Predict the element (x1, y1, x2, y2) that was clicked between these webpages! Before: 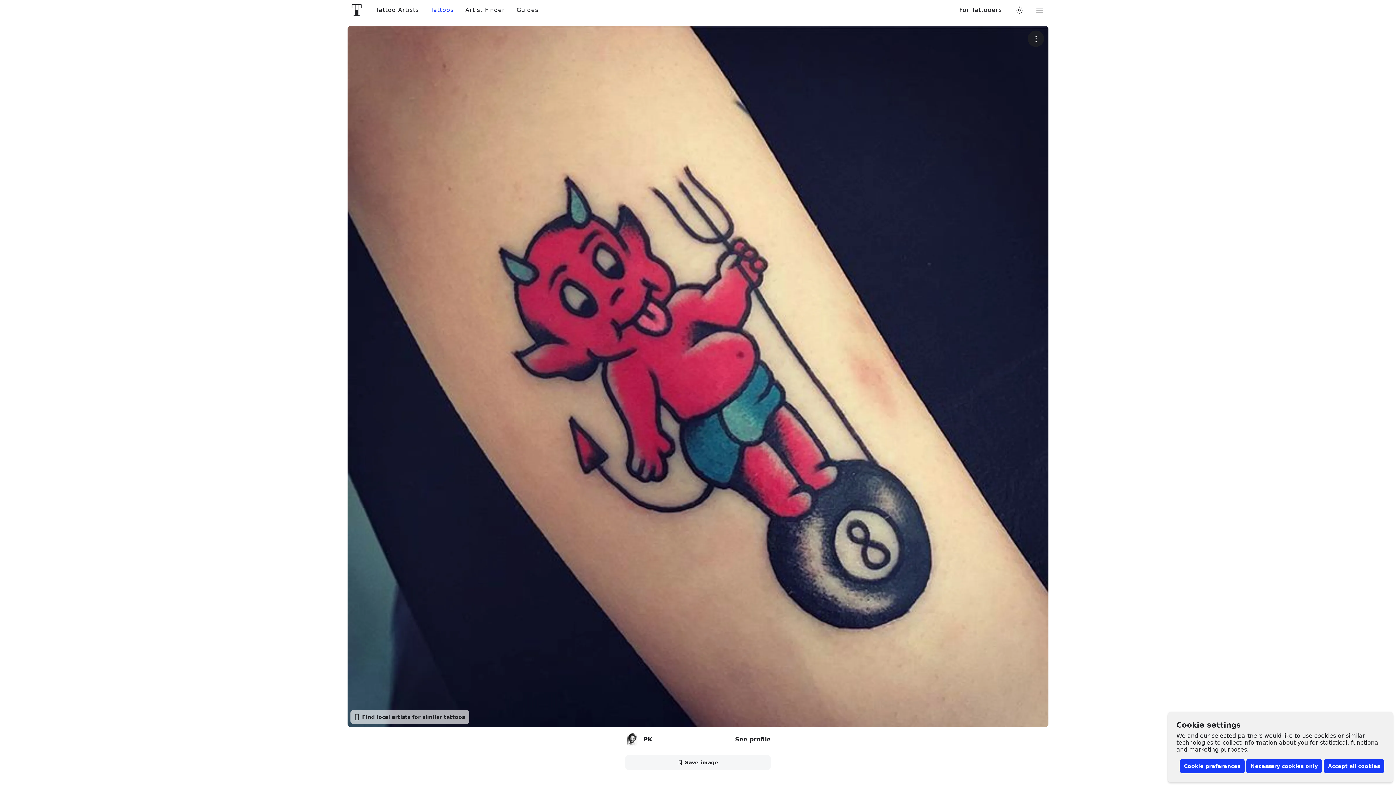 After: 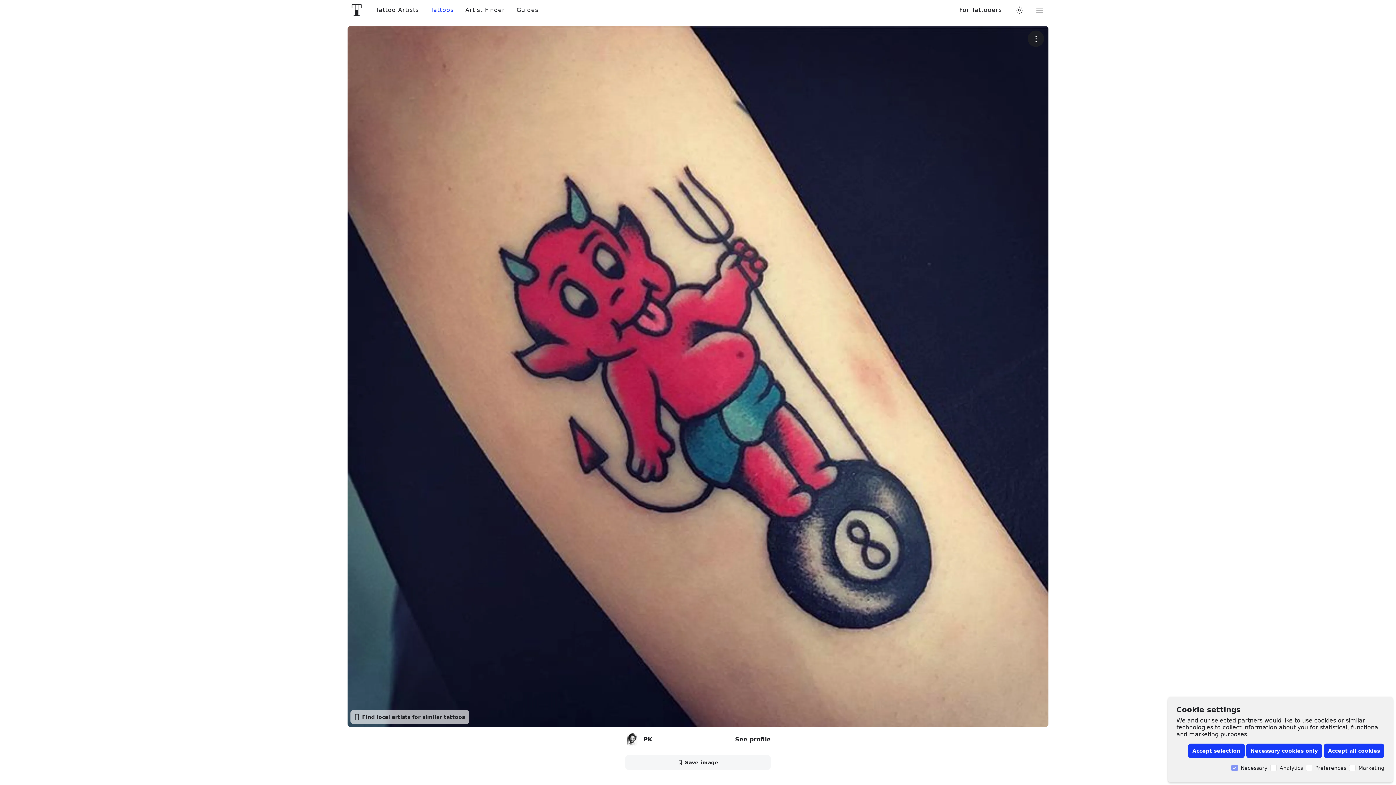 Action: label: Cookie preferences bbox: (1180, 759, 1245, 773)